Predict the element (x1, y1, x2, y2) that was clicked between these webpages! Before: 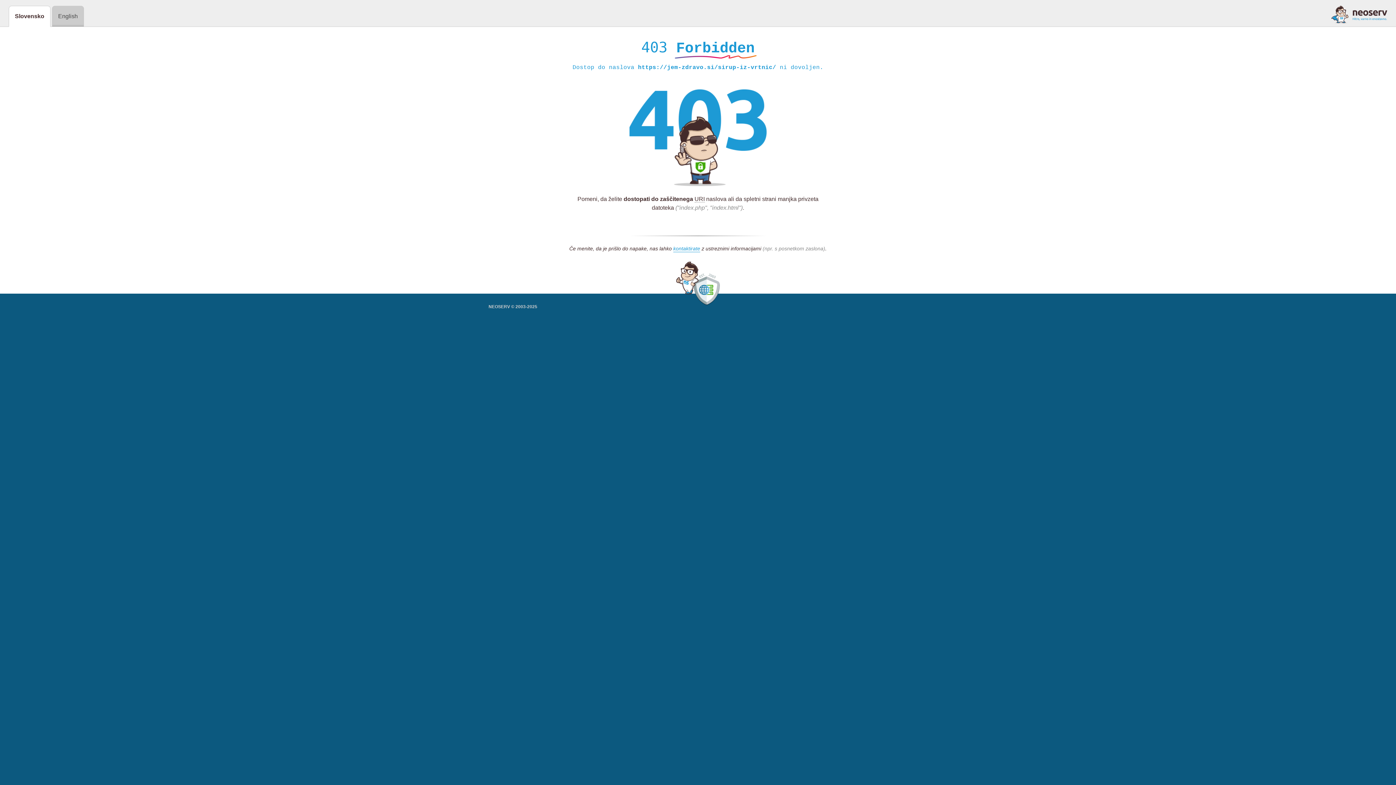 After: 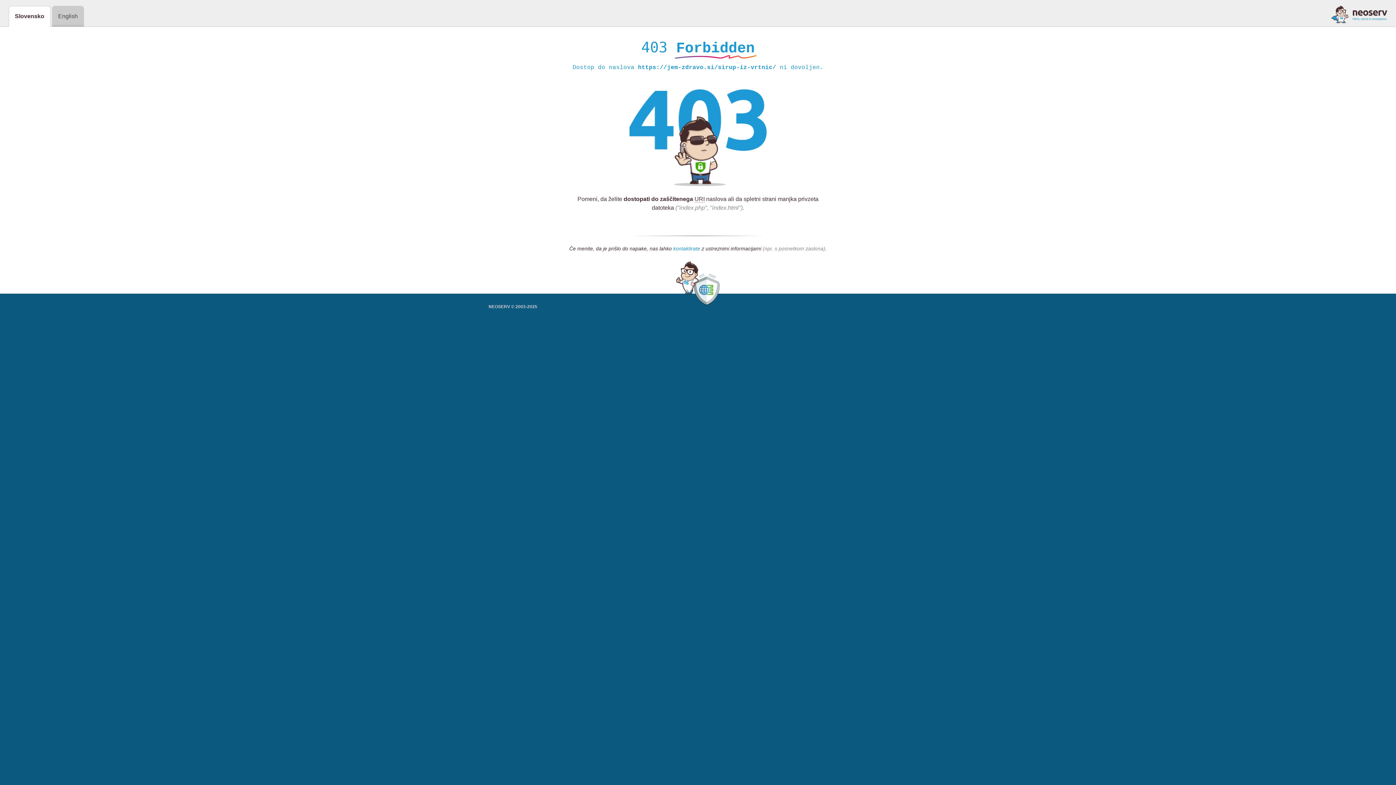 Action: bbox: (673, 245, 700, 252) label: kontaktirate